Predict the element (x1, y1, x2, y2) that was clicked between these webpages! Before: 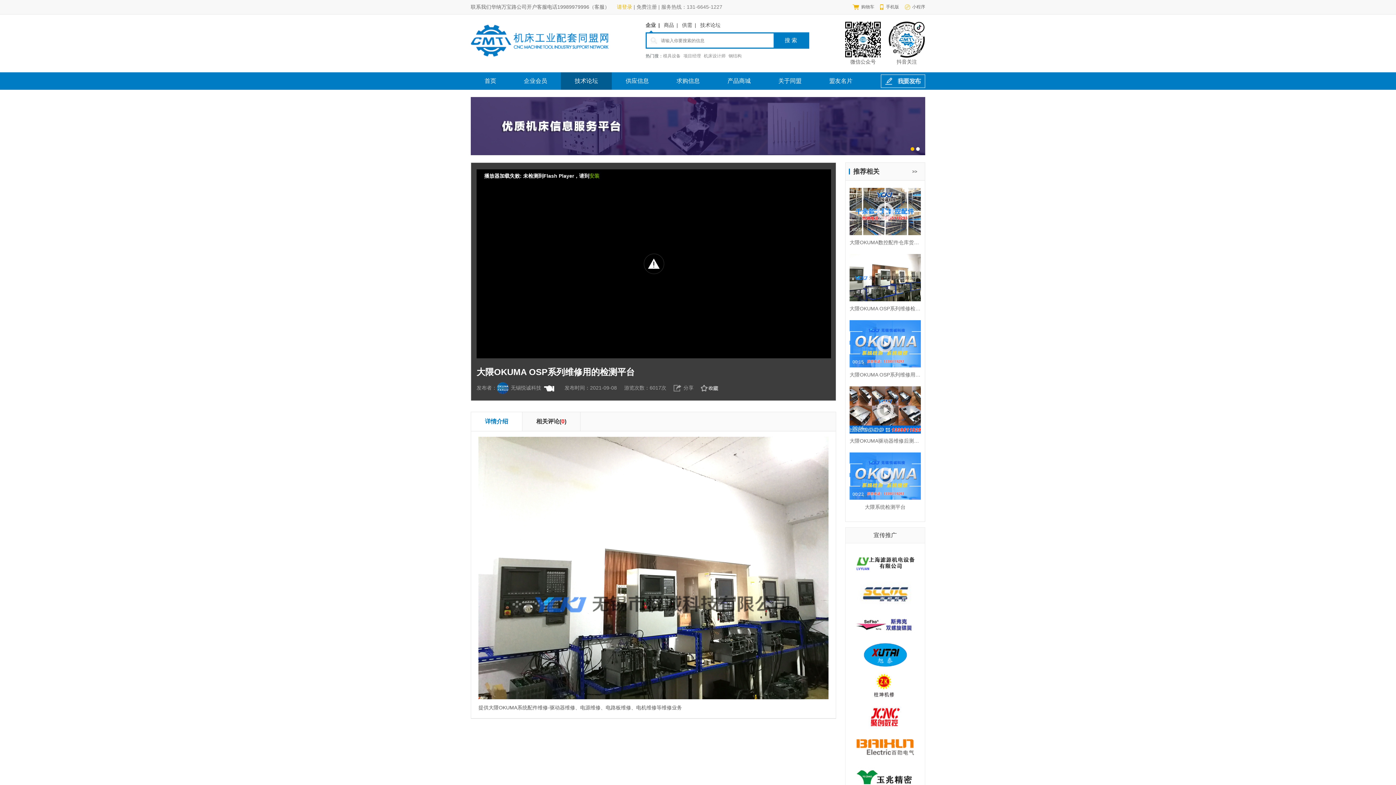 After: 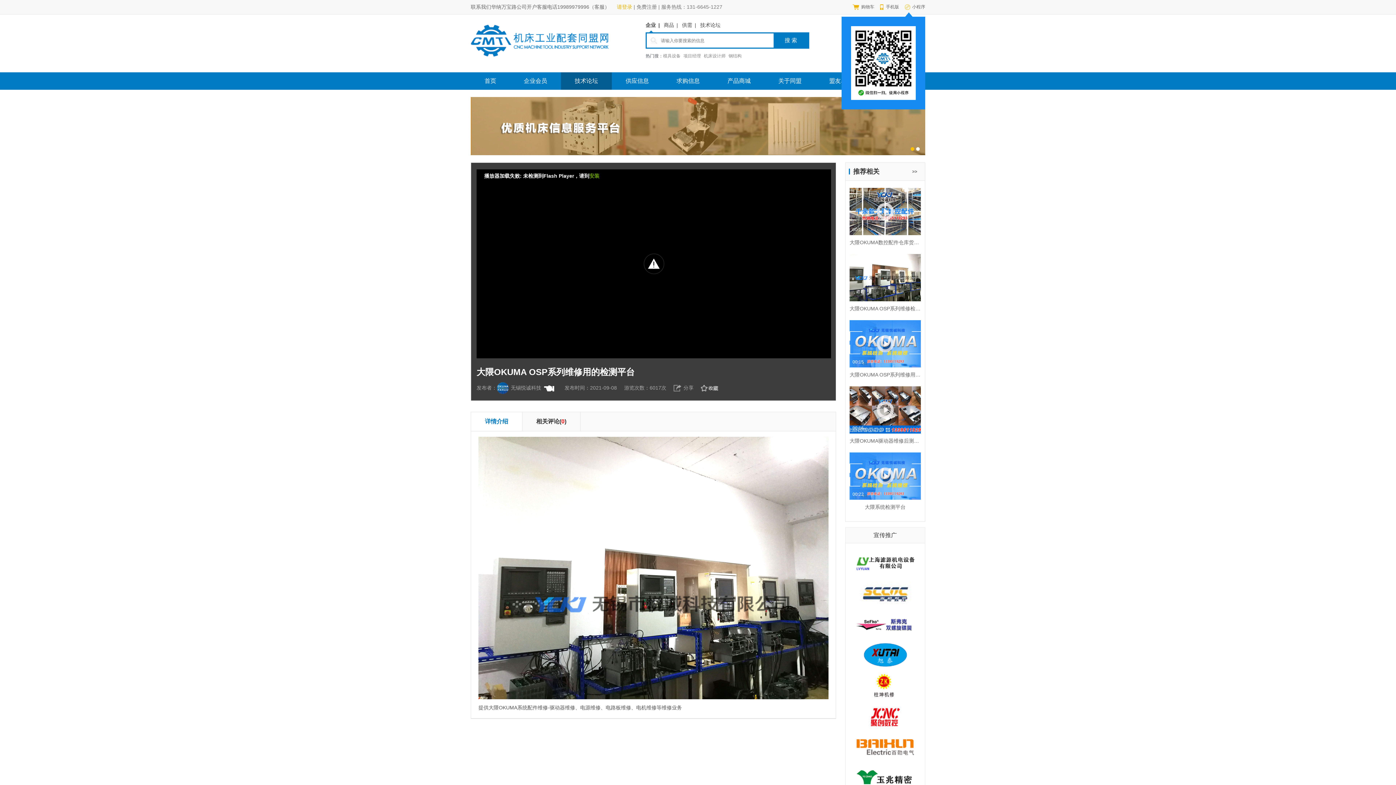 Action: label: 小程序 bbox: (905, 0, 925, 14)